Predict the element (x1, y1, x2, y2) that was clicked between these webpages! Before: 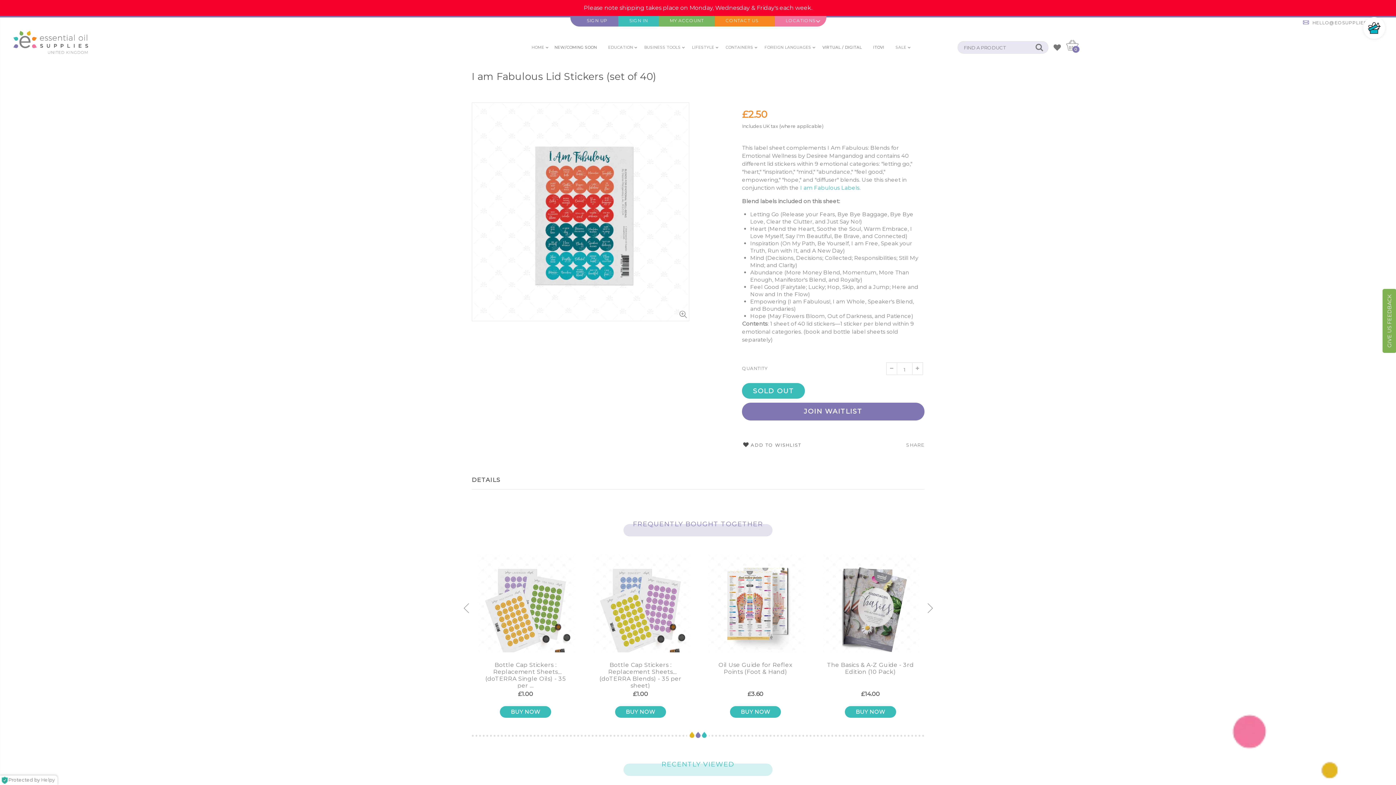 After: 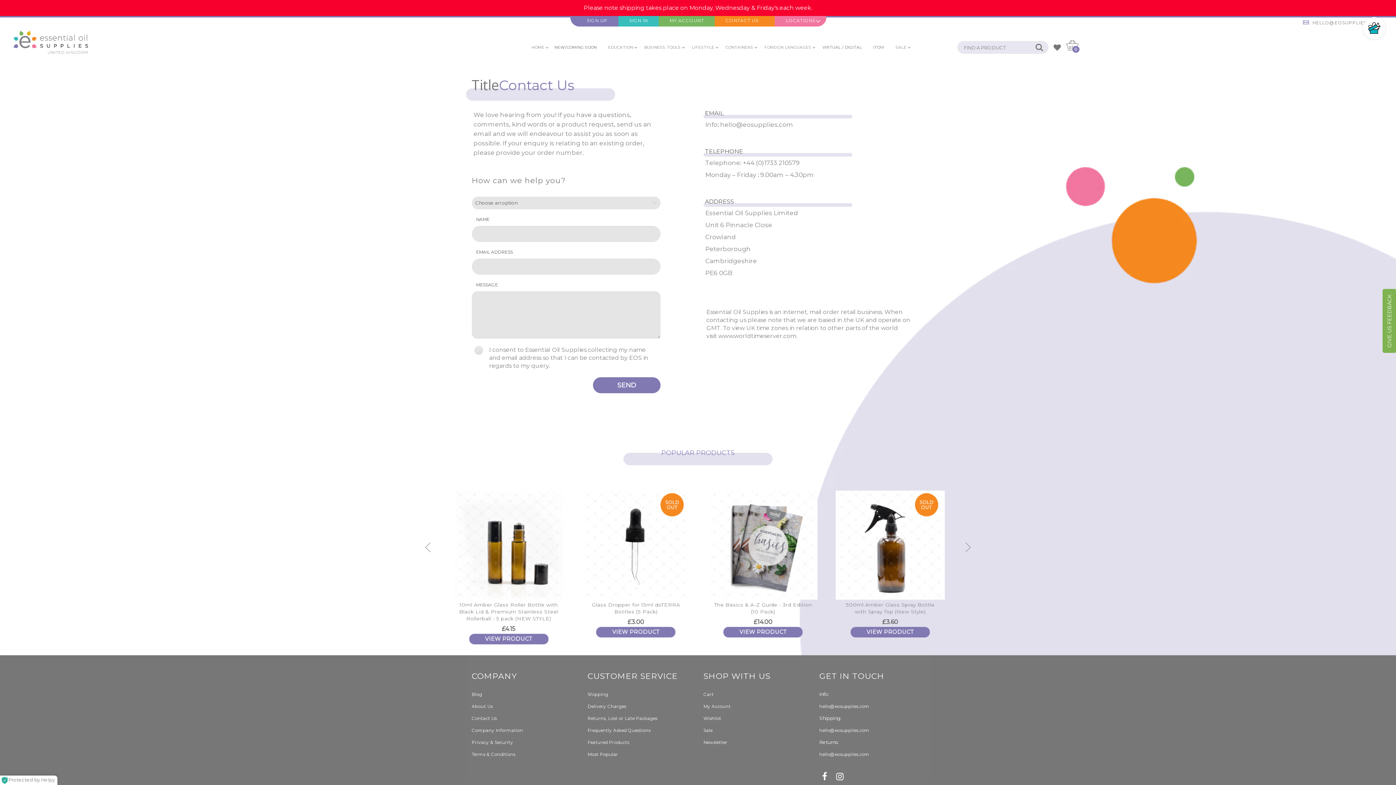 Action: bbox: (1386, 289, 1392, 353) label: GIVE US FEEDBACK